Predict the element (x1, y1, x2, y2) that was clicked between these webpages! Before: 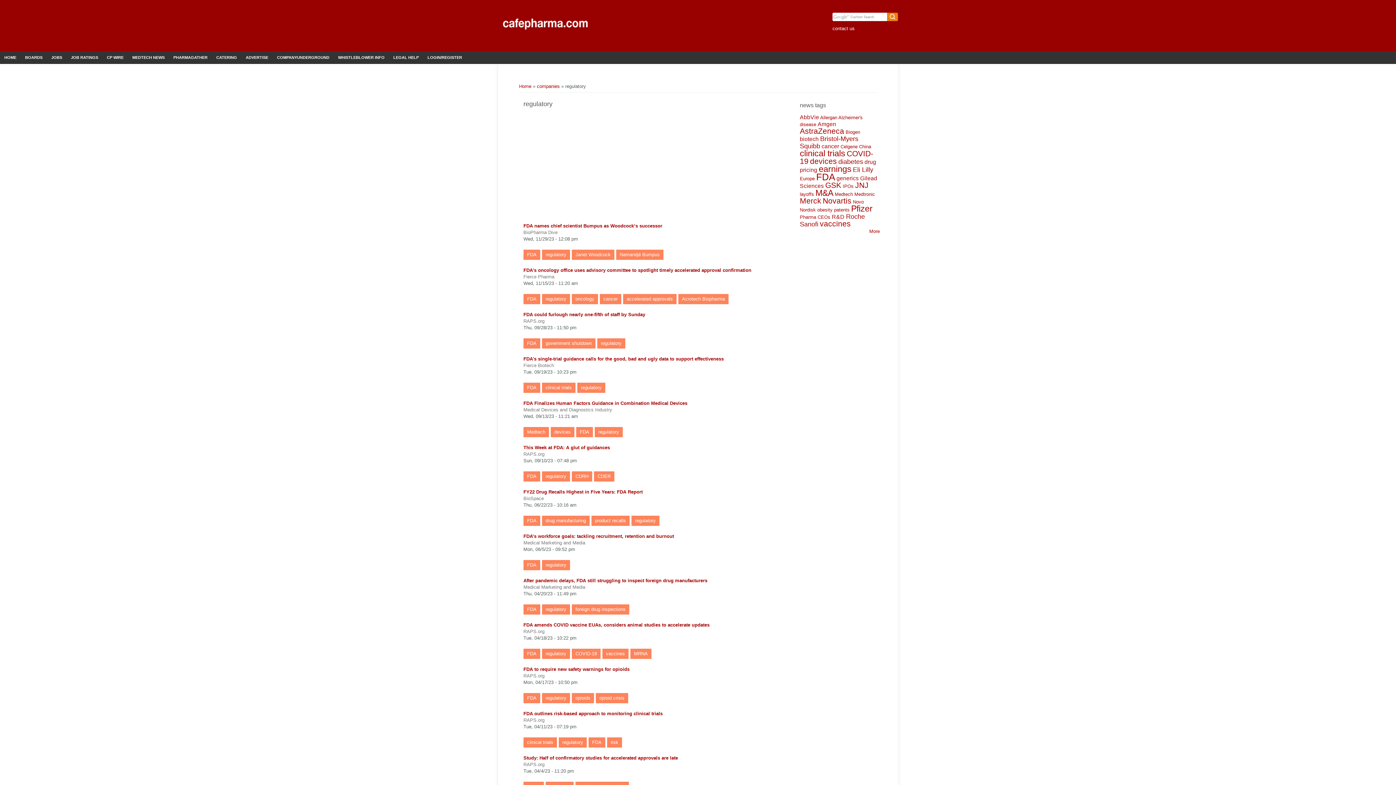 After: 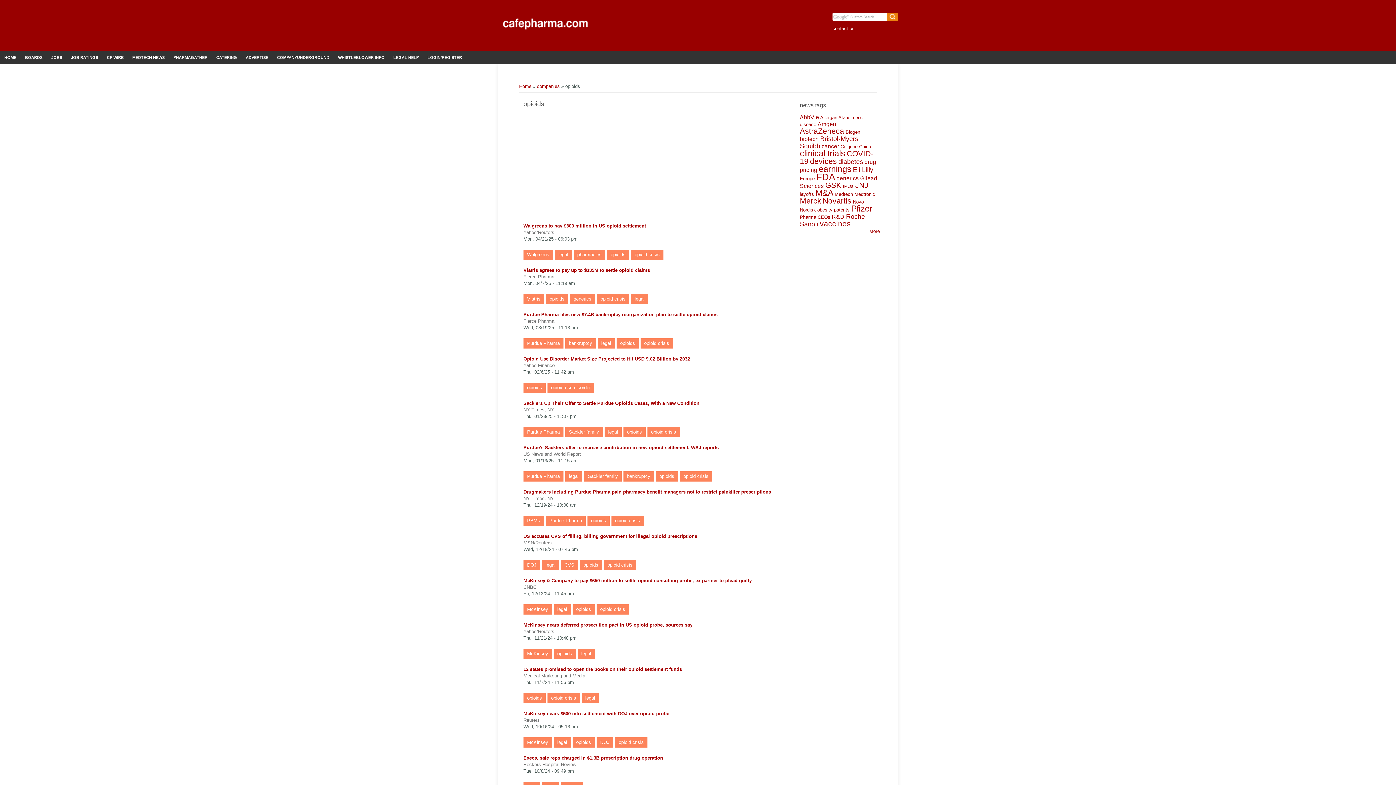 Action: label: opioids bbox: (571, 693, 594, 703)